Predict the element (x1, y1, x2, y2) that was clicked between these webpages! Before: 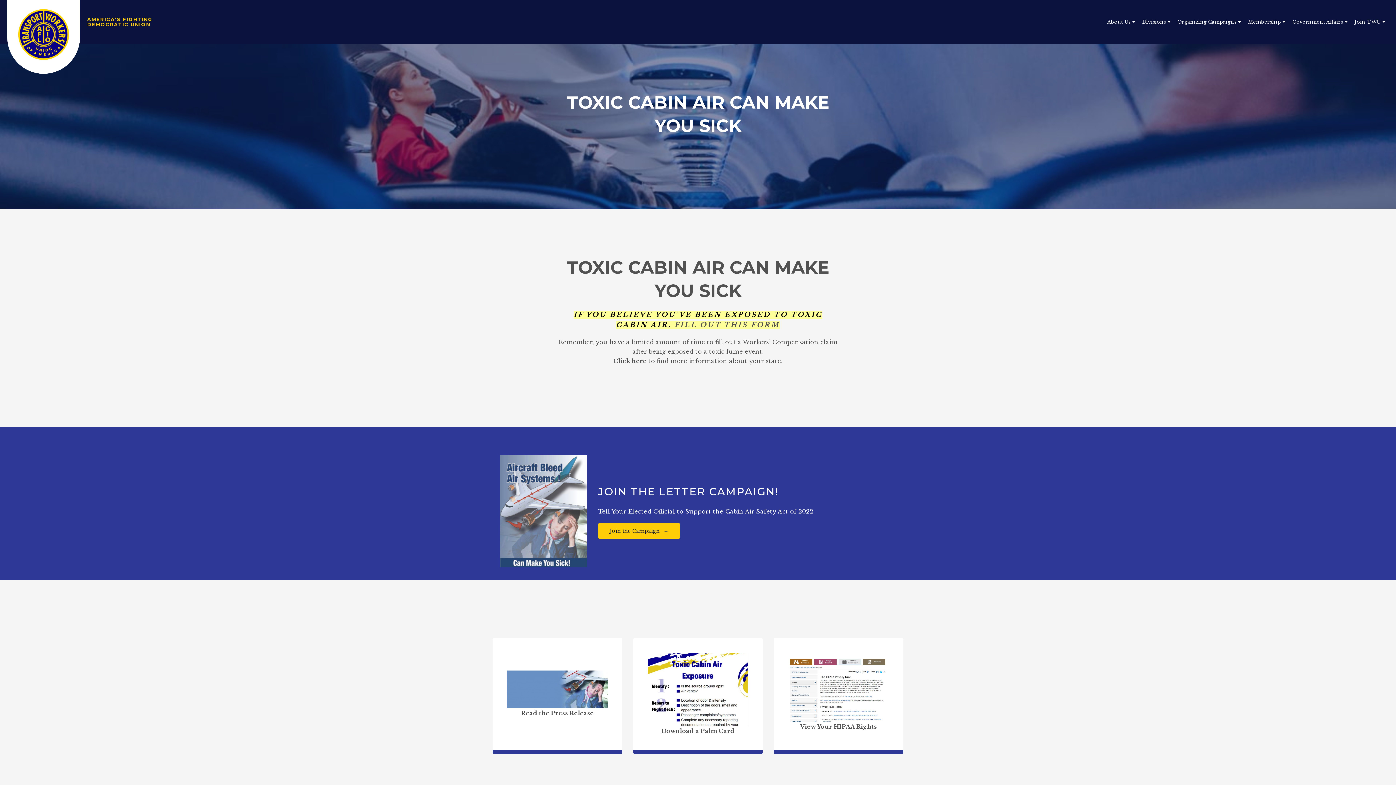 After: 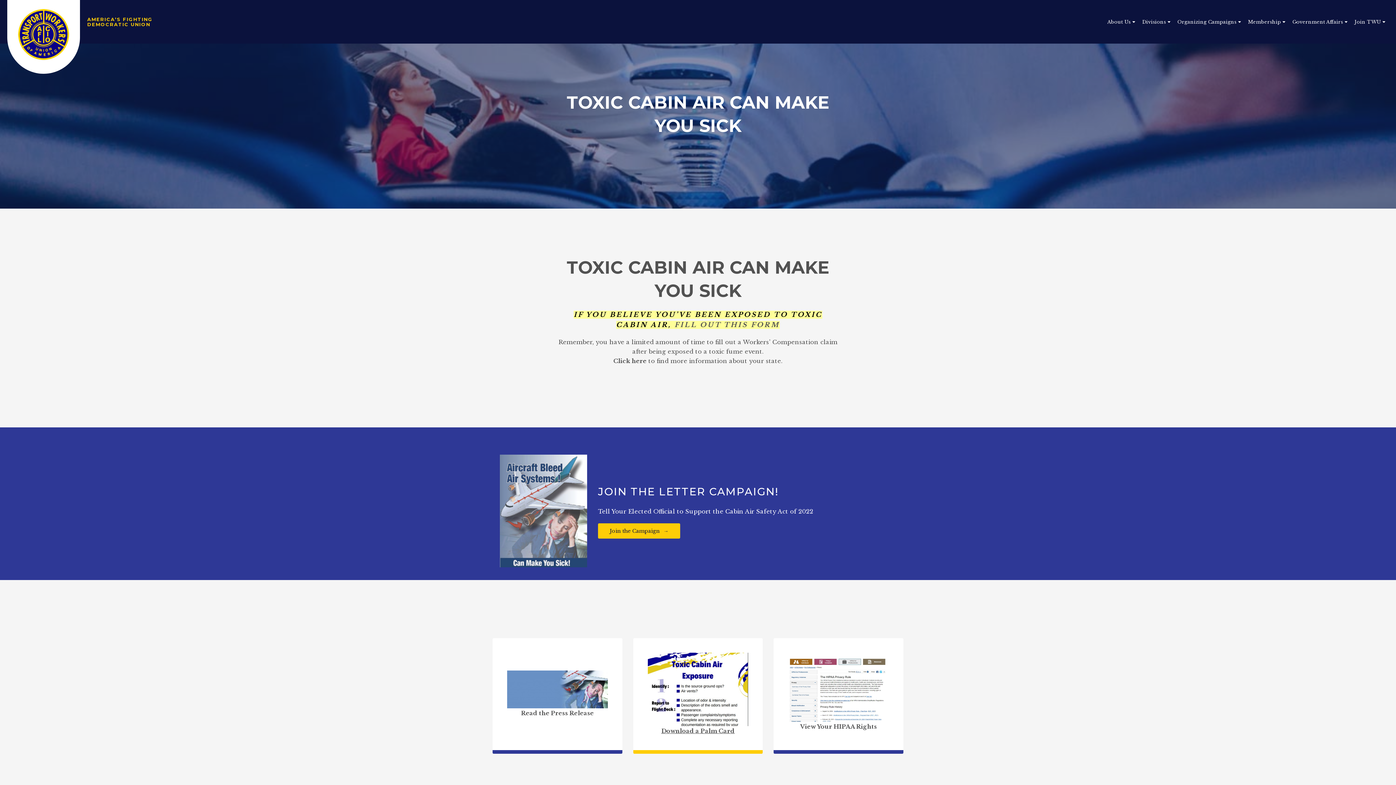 Action: bbox: (633, 638, 763, 754) label: Download a Palm Card